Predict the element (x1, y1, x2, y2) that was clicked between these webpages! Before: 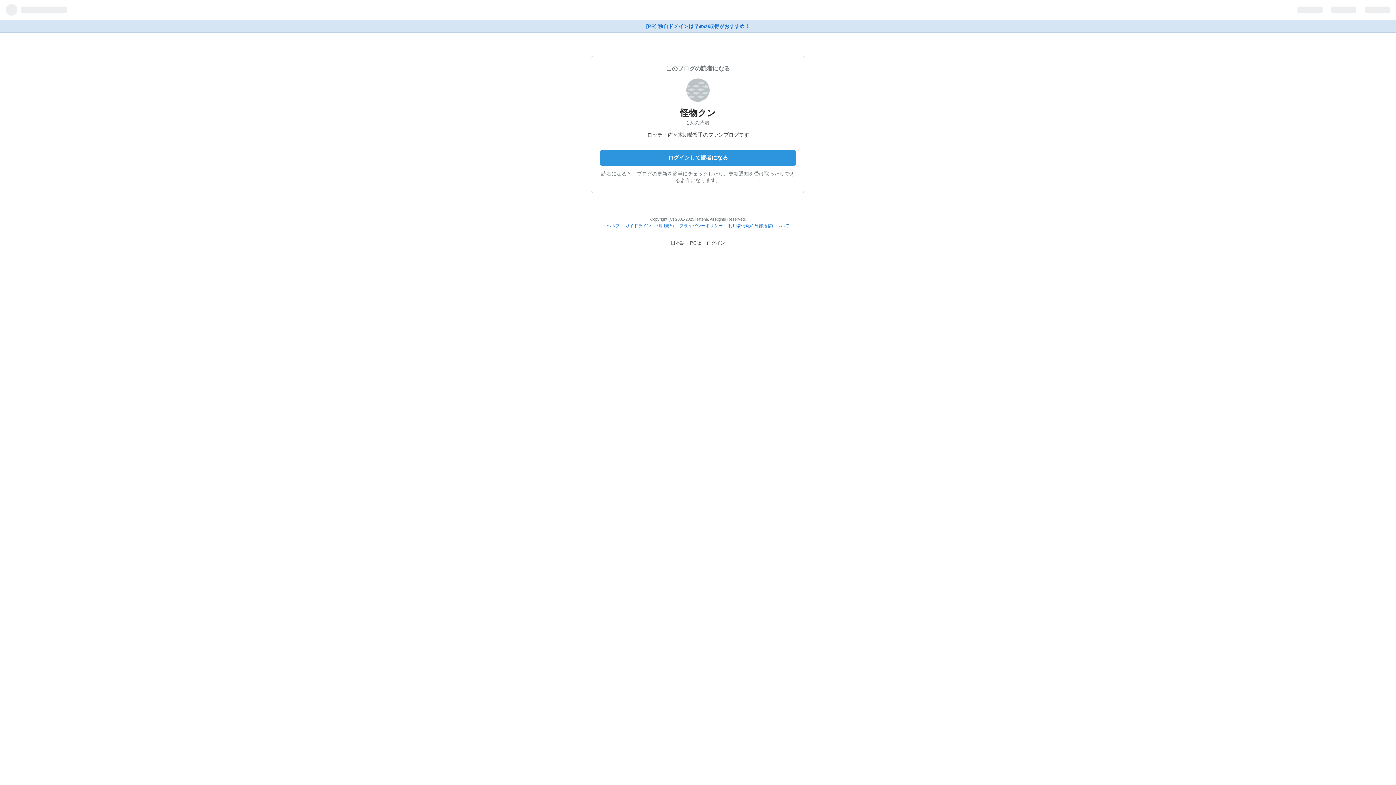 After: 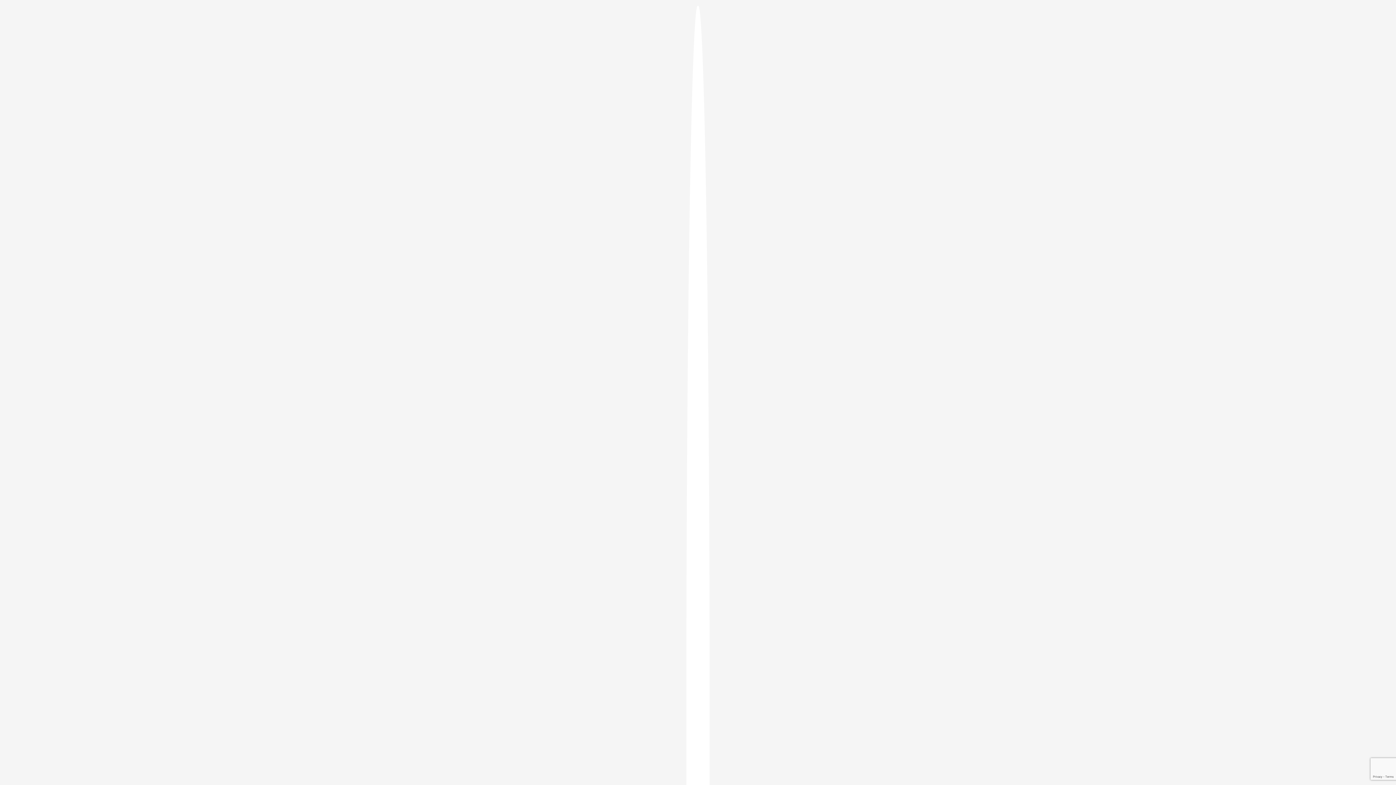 Action: label: ログインして読者になる bbox: (600, 150, 796, 165)